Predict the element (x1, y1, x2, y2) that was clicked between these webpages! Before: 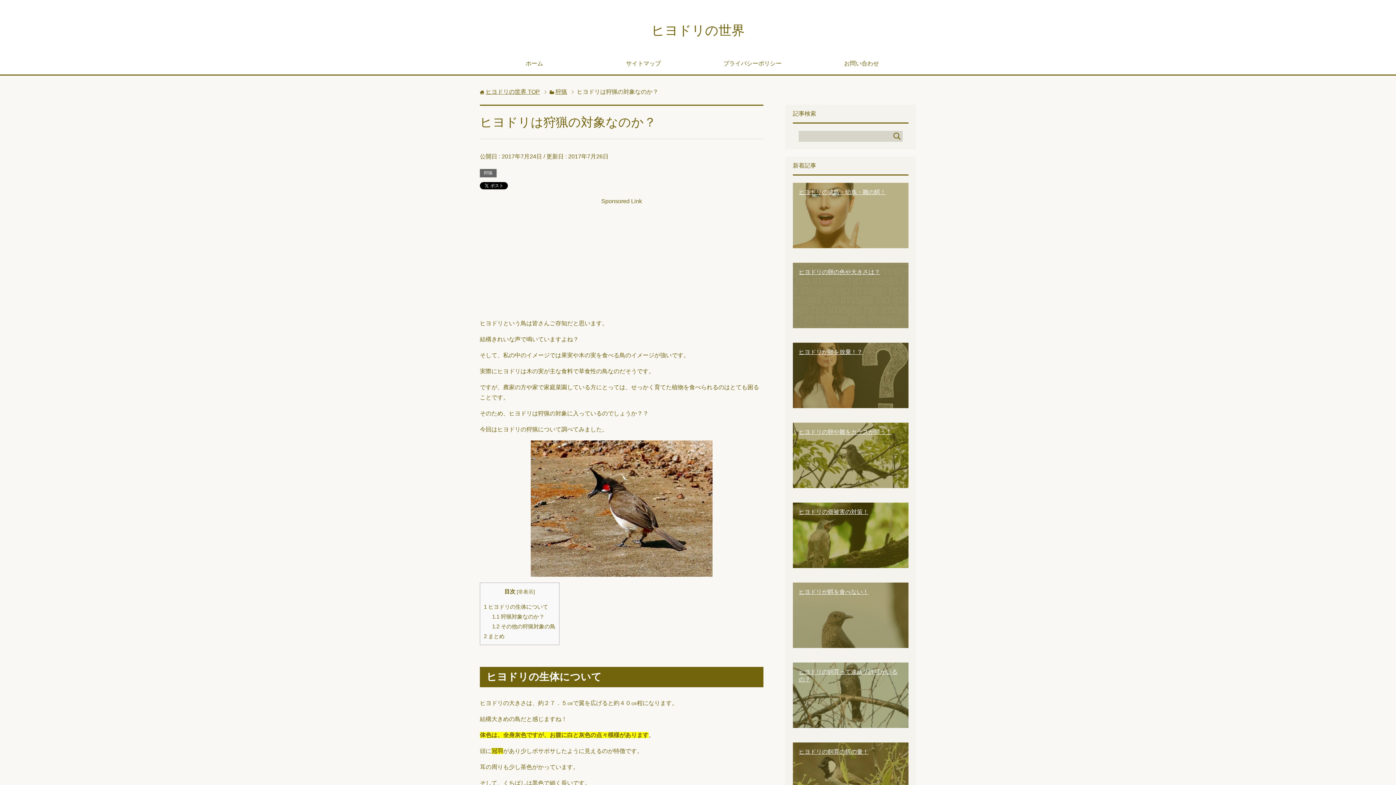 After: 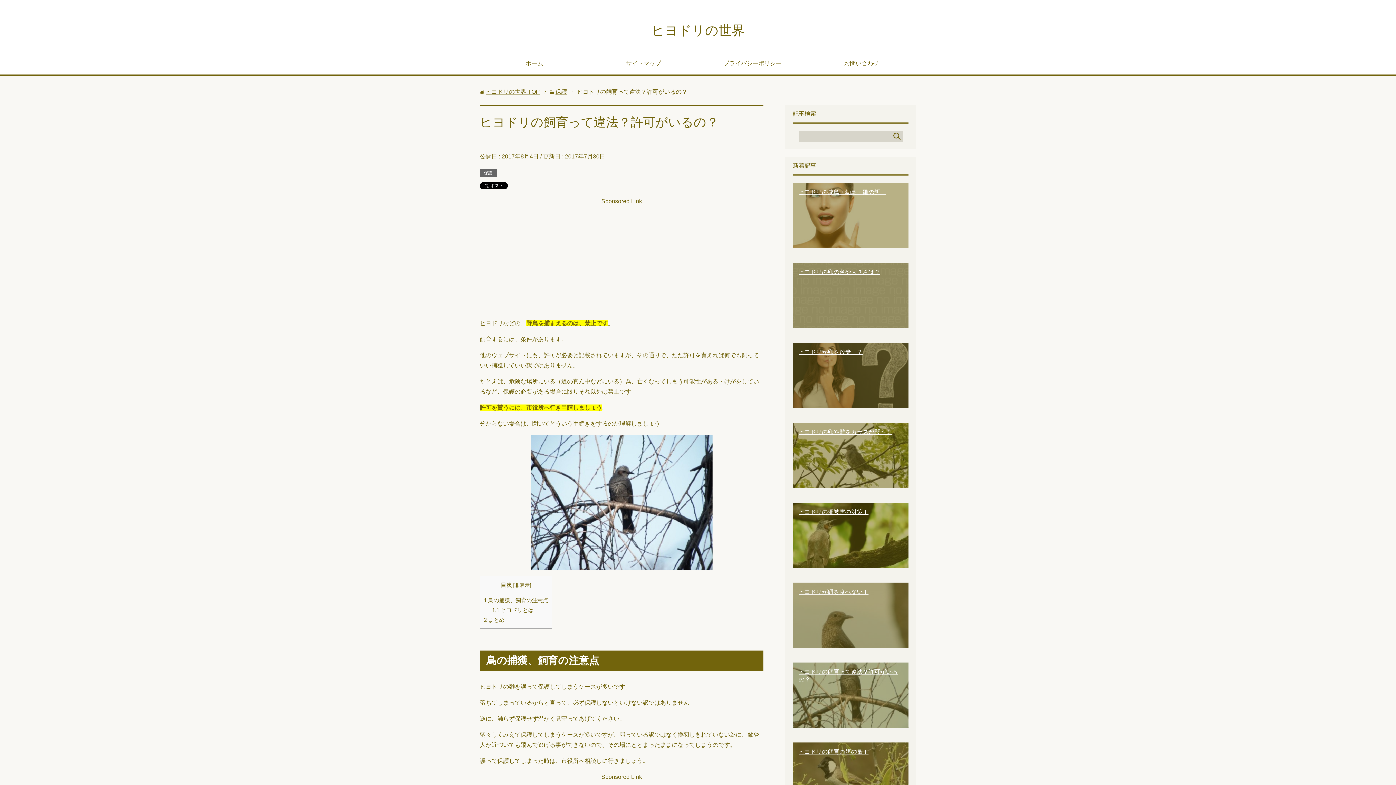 Action: bbox: (793, 662, 909, 728) label: ヒヨドリの飼育って違法？許可がいるの？